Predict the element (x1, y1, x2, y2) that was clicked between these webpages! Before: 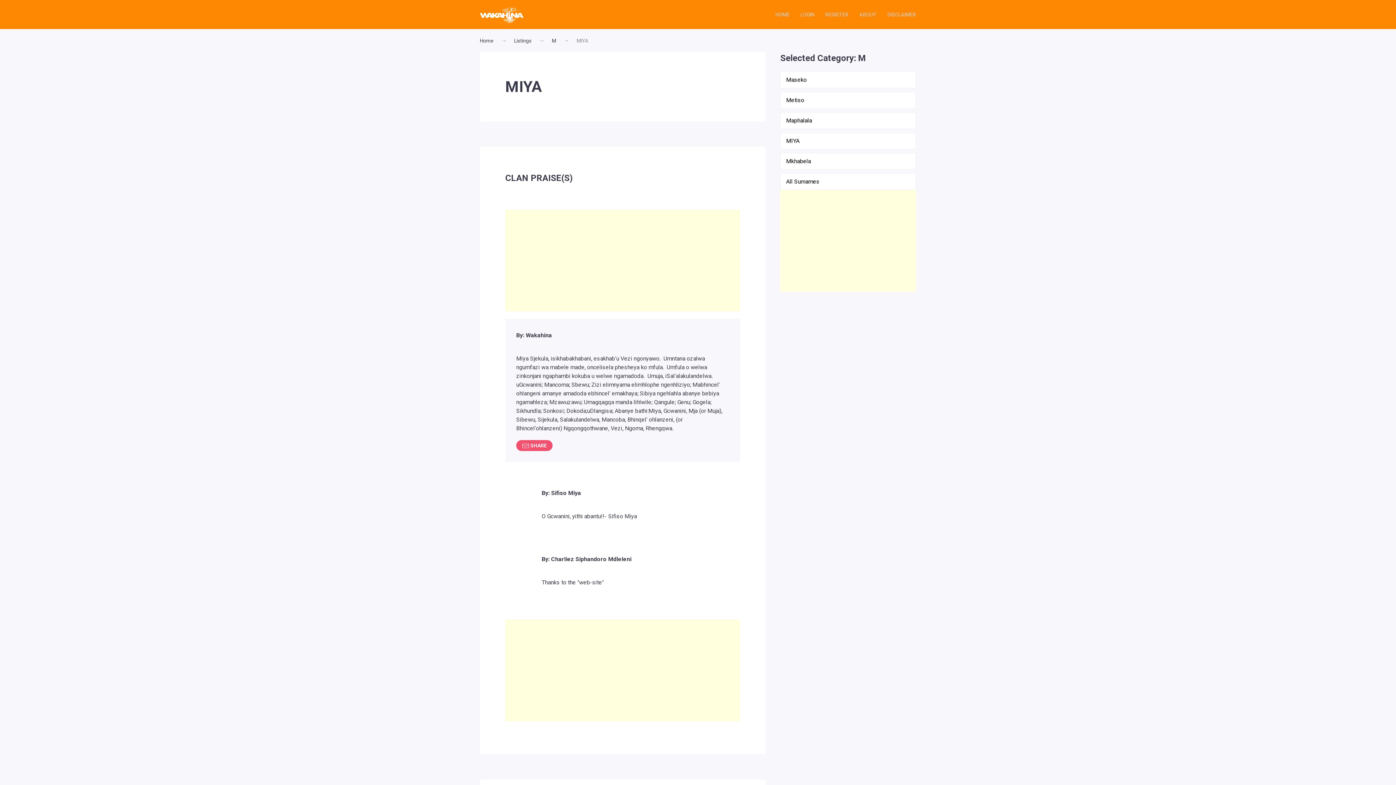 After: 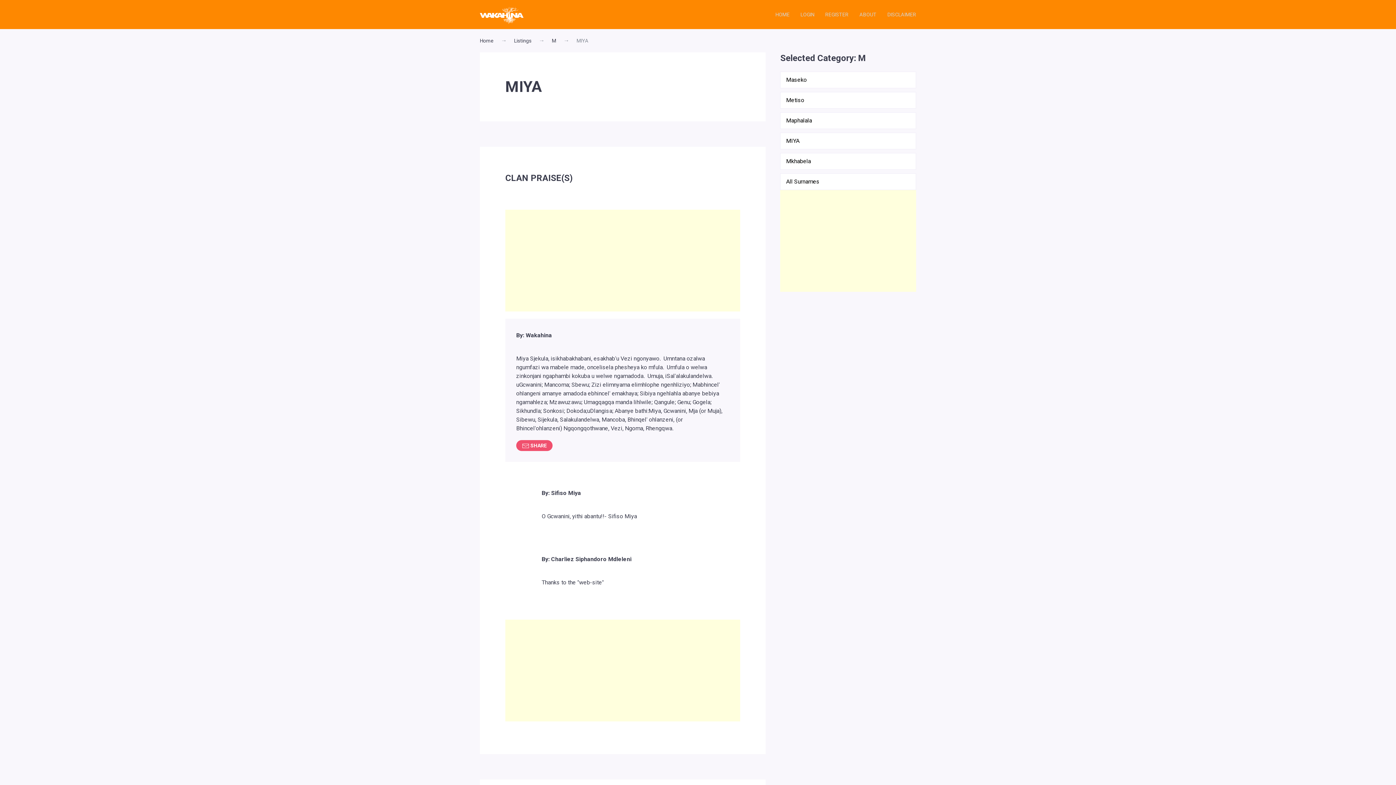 Action: bbox: (525, 332, 552, 338) label: Wakahina